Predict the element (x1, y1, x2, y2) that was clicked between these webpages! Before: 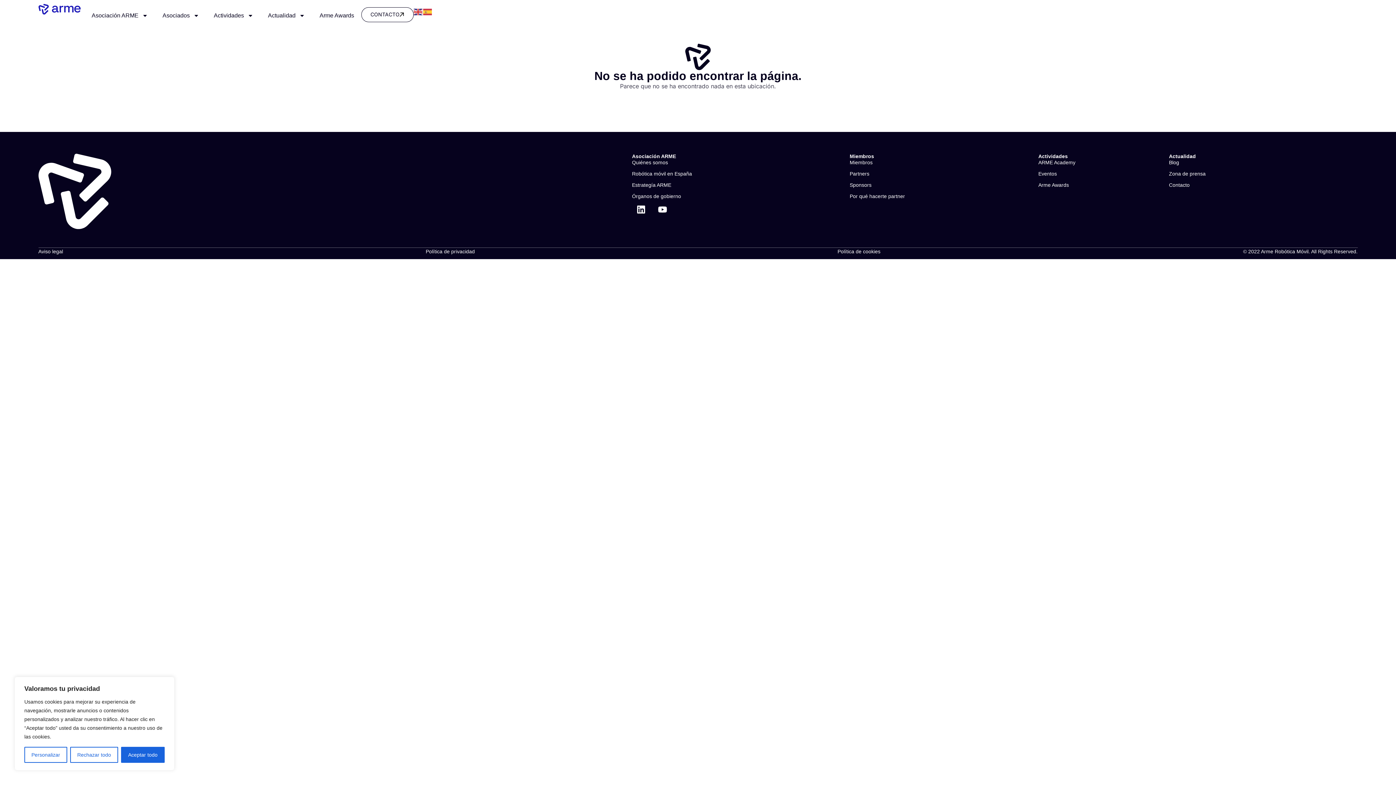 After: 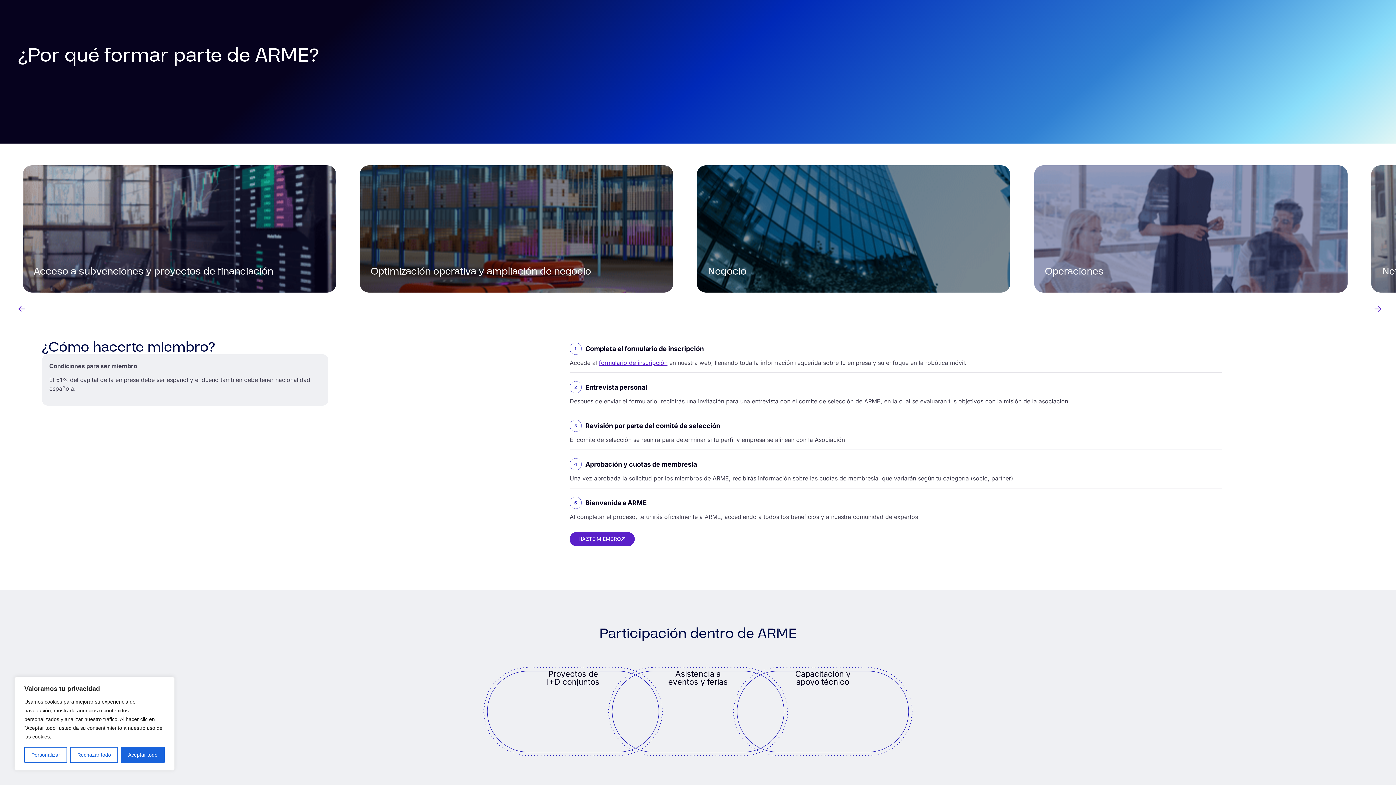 Action: bbox: (849, 192, 1038, 200) label: Por qué hacerte partner